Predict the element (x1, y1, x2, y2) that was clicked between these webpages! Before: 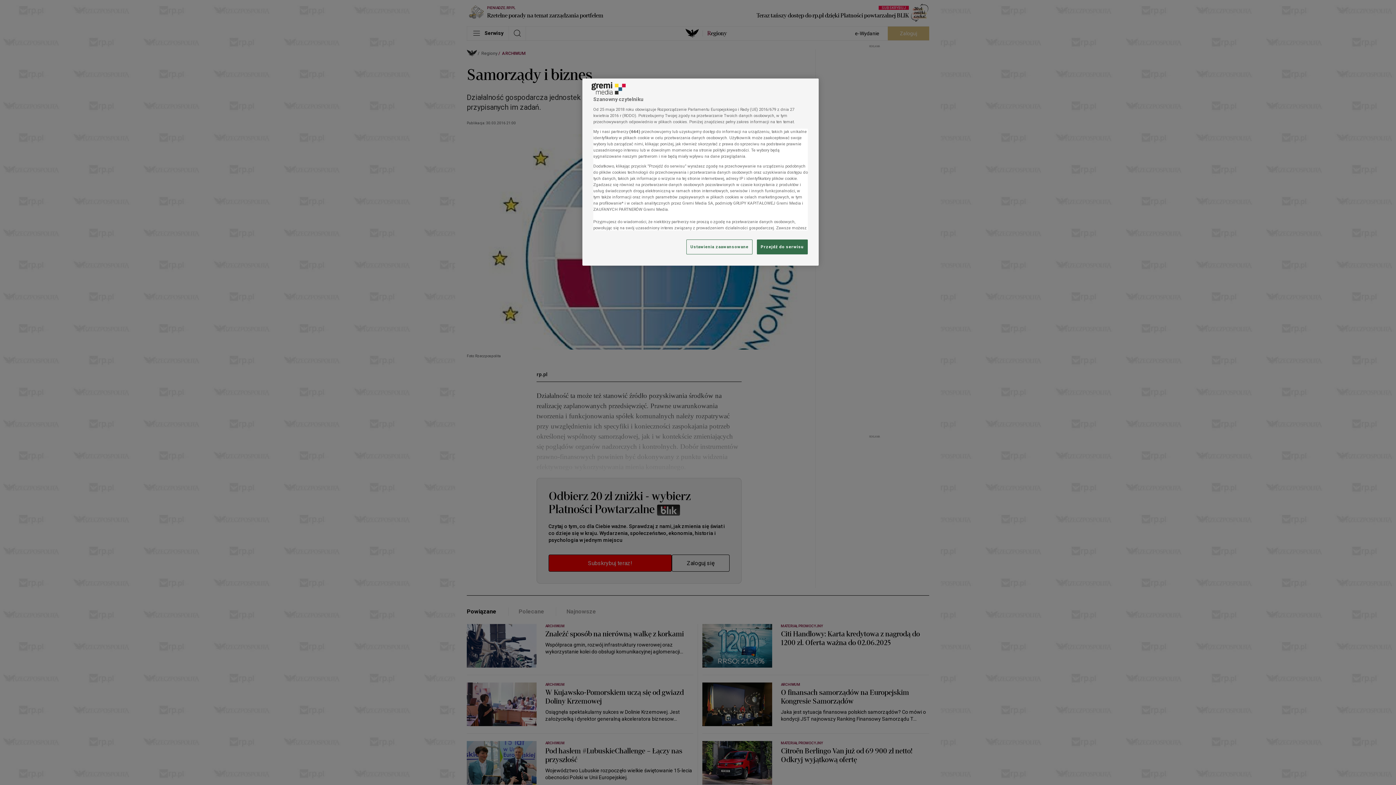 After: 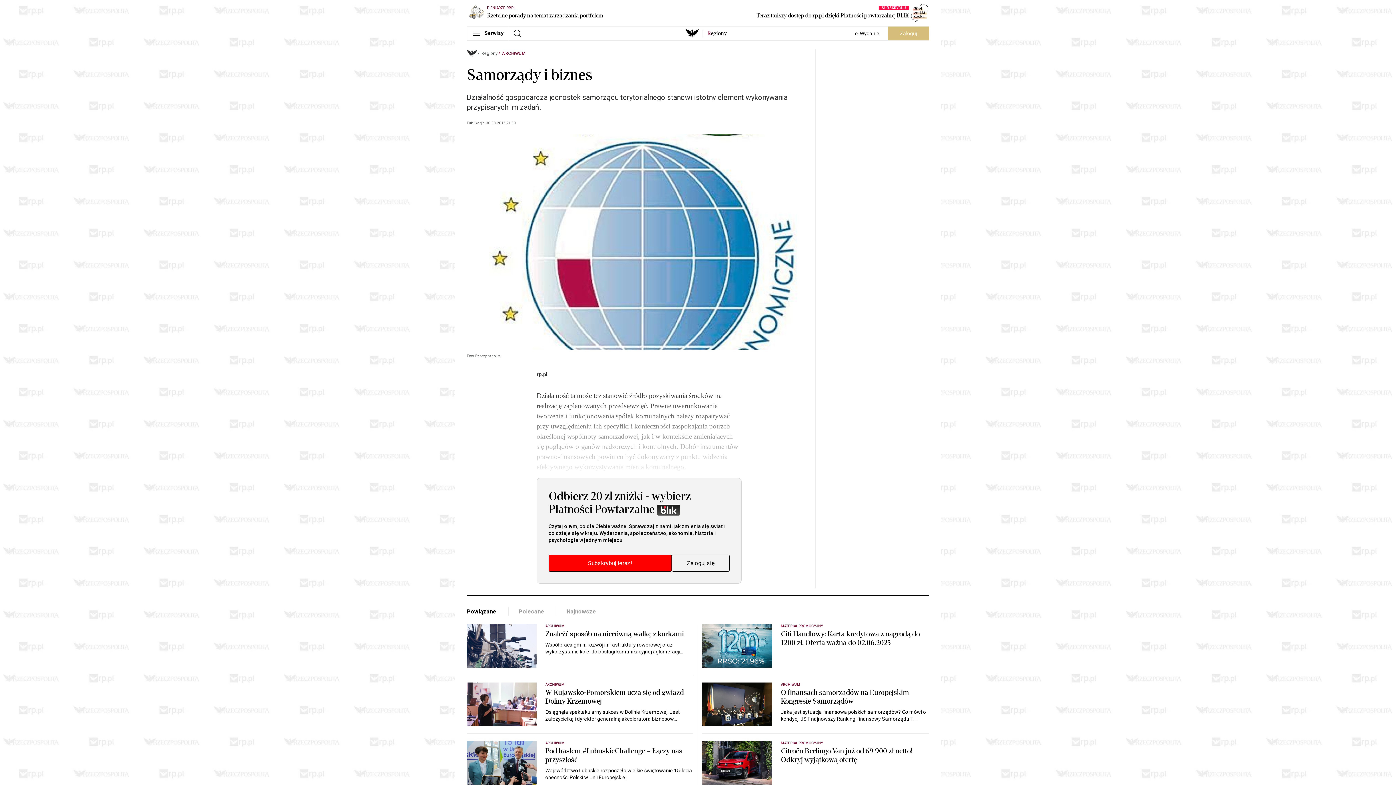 Action: bbox: (757, 239, 808, 254) label: Przejdź do serwisu